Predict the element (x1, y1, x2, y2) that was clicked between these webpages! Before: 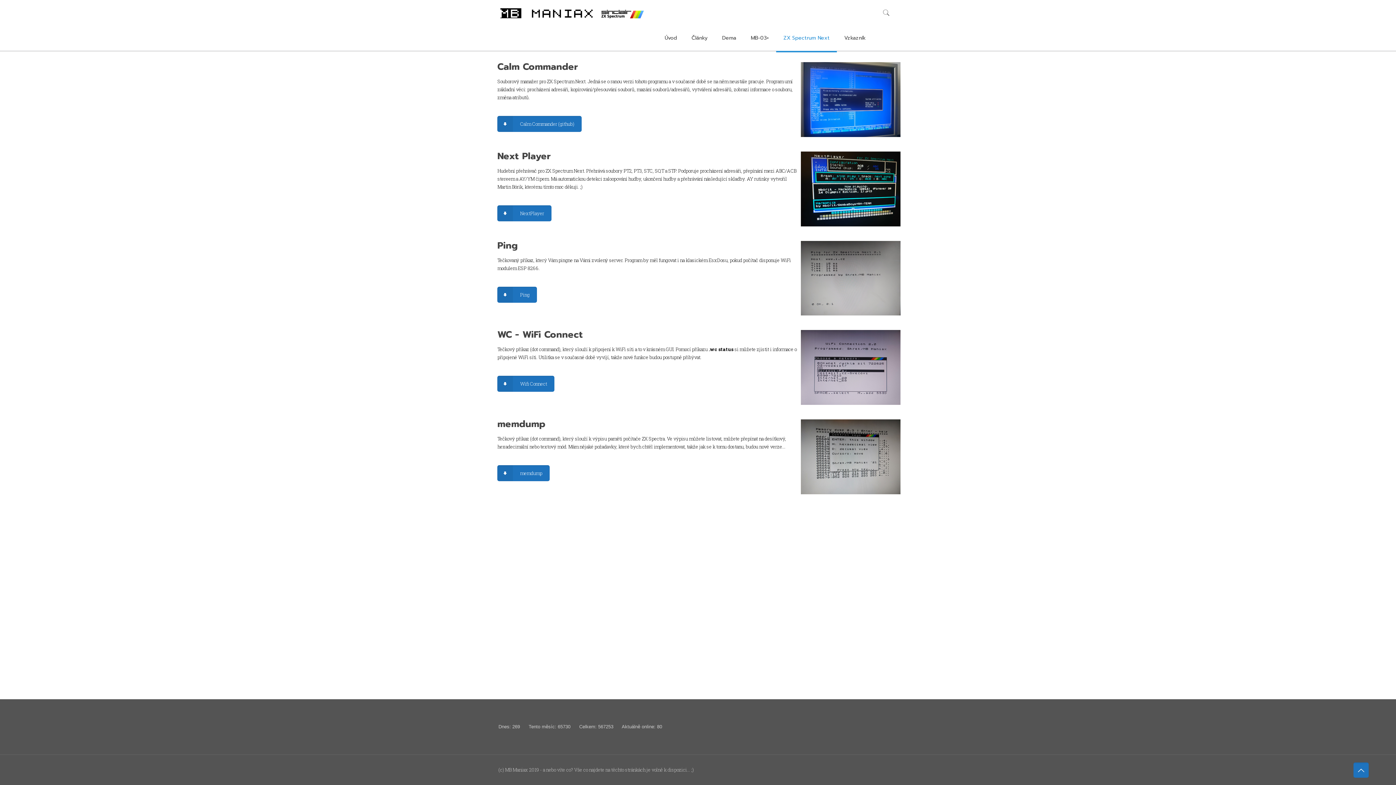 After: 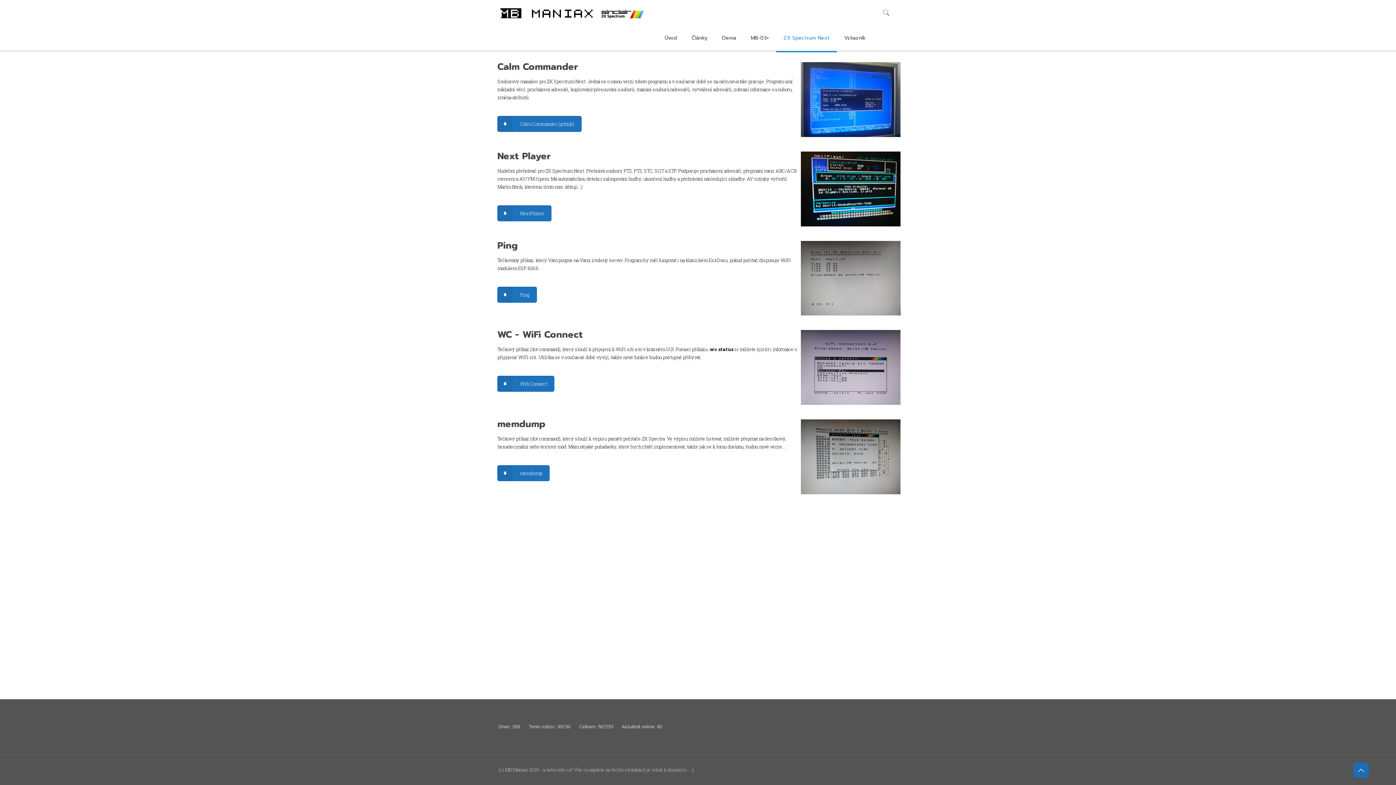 Action: bbox: (1353, 762, 1369, 778)